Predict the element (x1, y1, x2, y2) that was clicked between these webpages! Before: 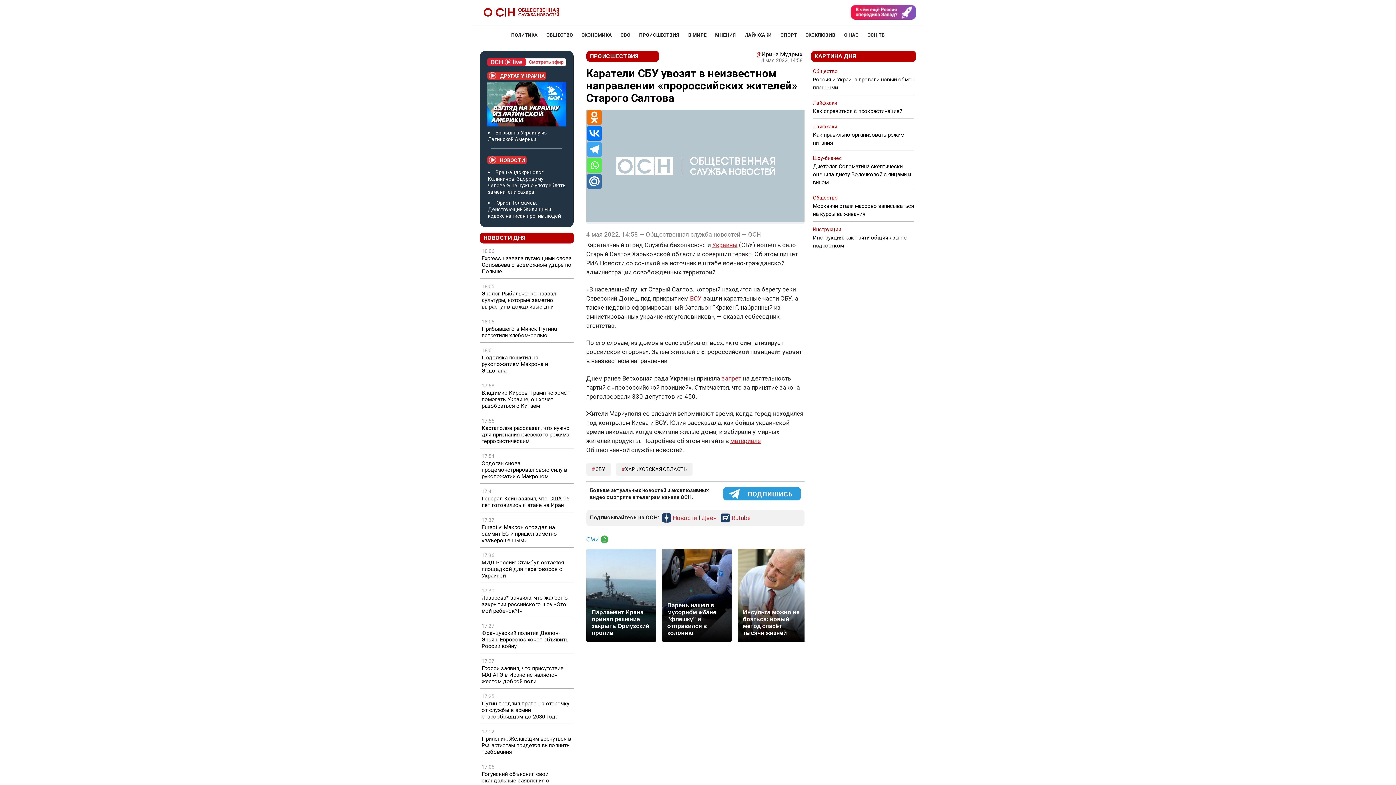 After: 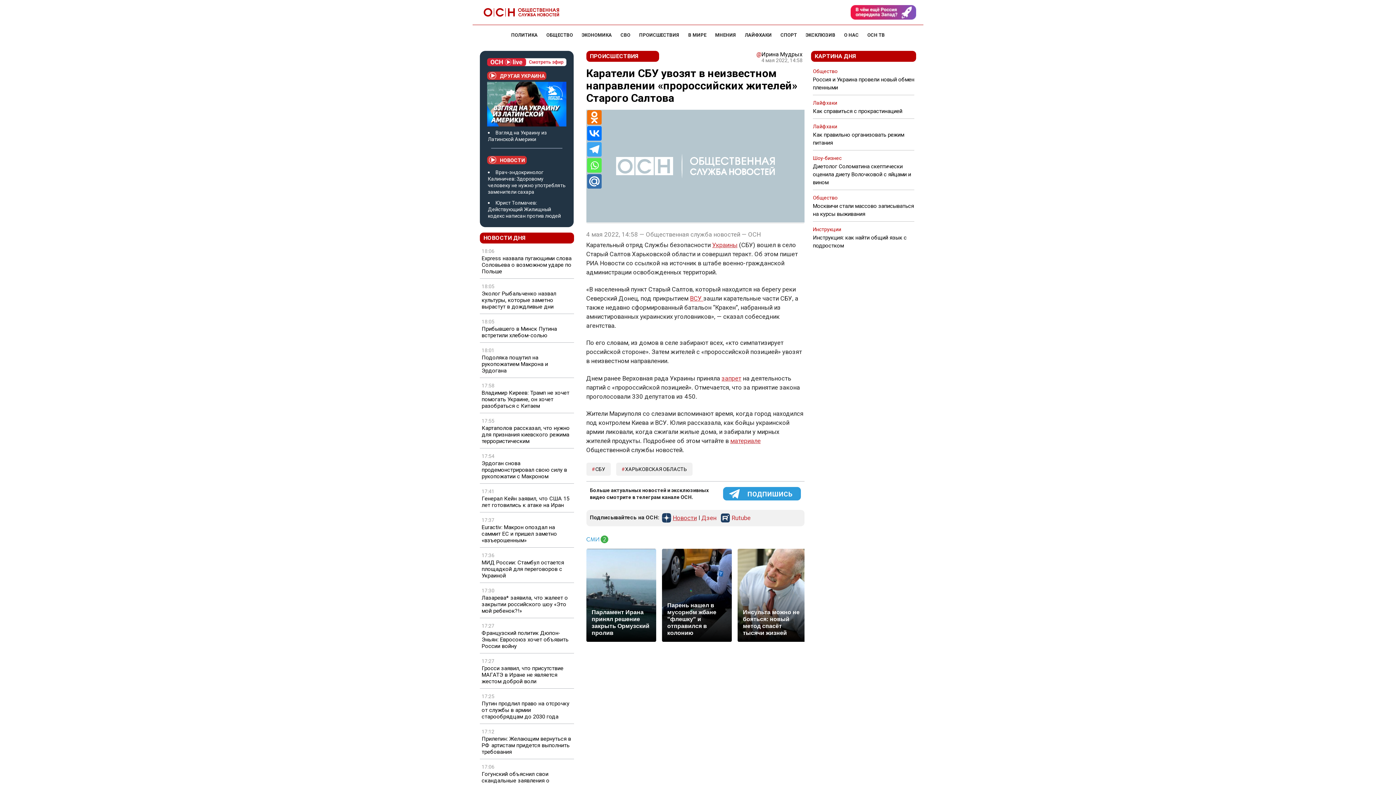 Action: label: Новости bbox: (671, 515, 698, 524)